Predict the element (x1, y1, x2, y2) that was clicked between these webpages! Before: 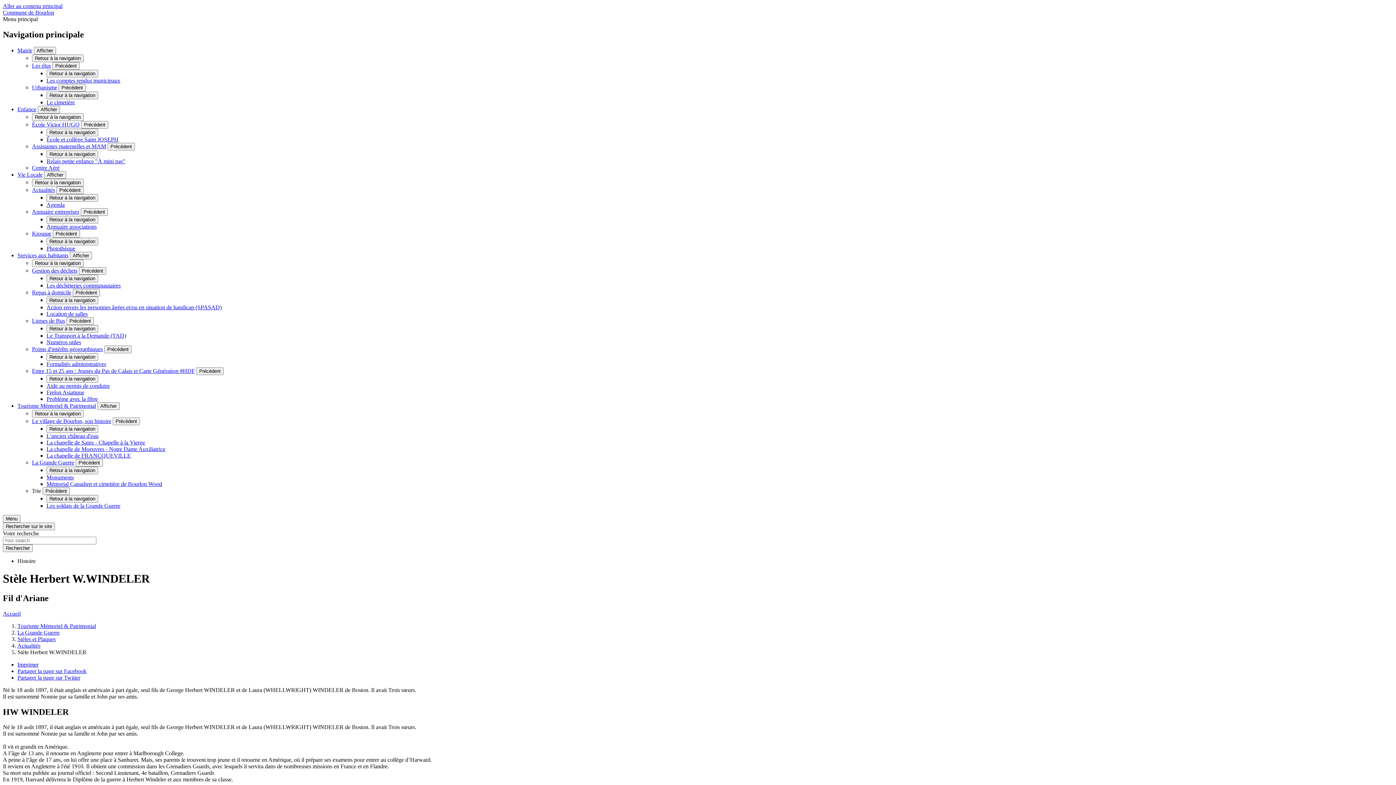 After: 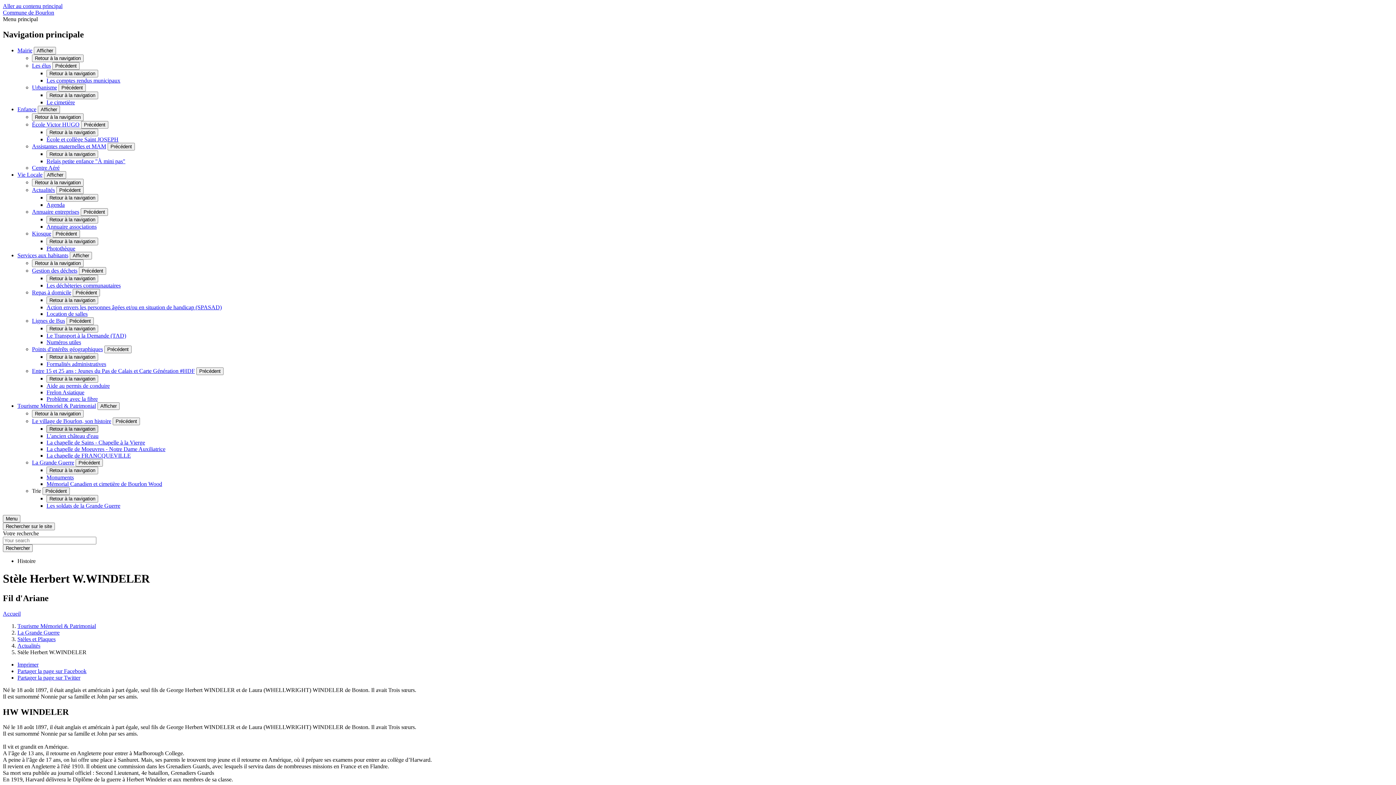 Action: bbox: (46, 425, 98, 433) label: Retour à la navigation